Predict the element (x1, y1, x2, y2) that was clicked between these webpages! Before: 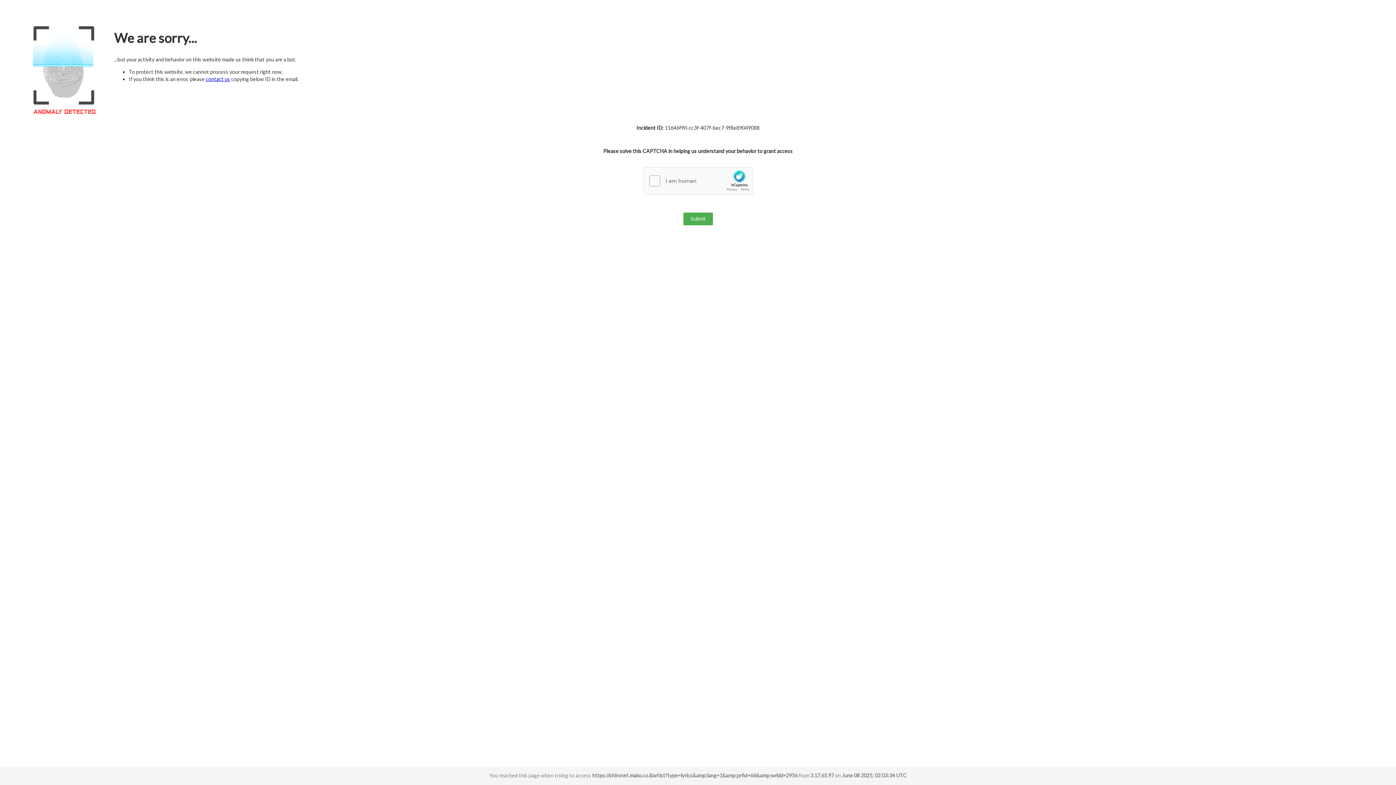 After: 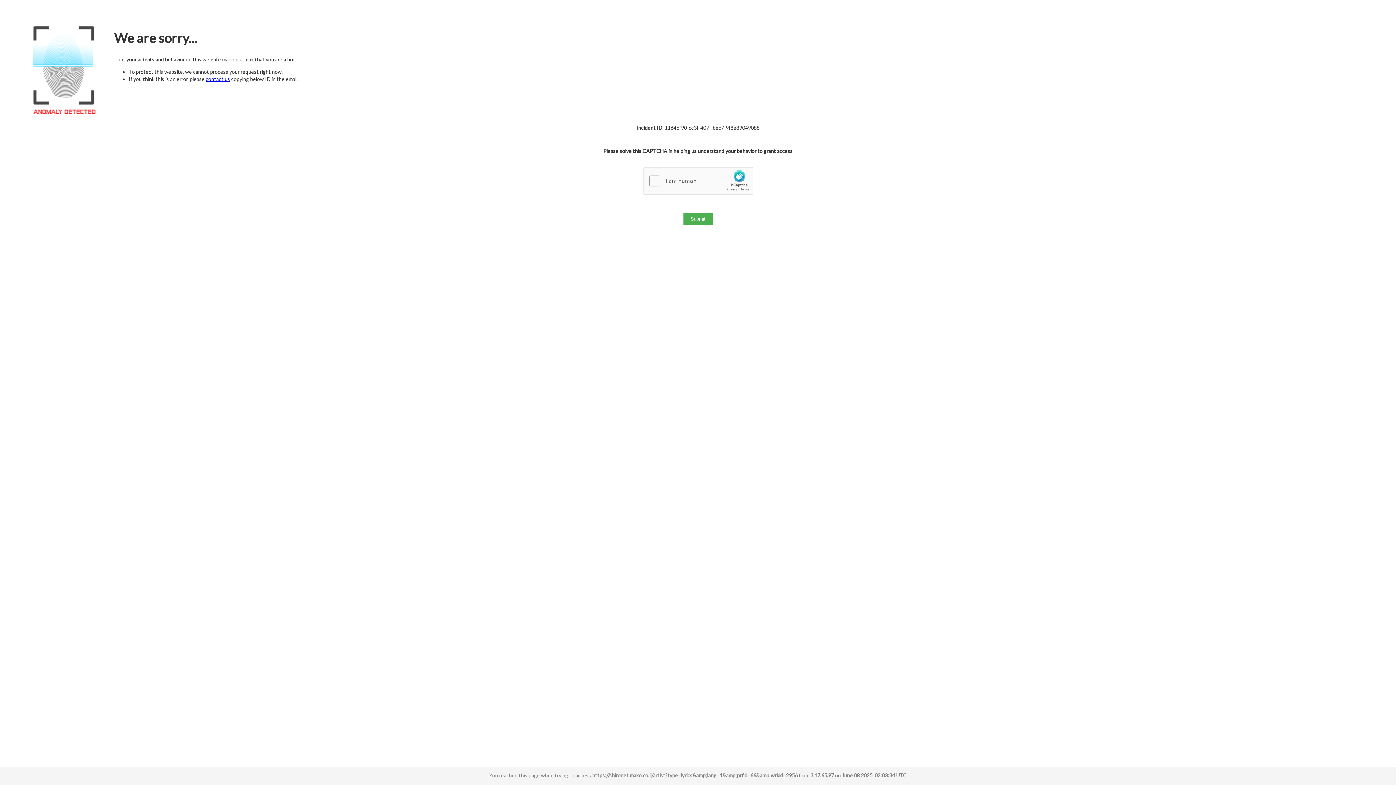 Action: bbox: (205, 76, 230, 82) label: contact us